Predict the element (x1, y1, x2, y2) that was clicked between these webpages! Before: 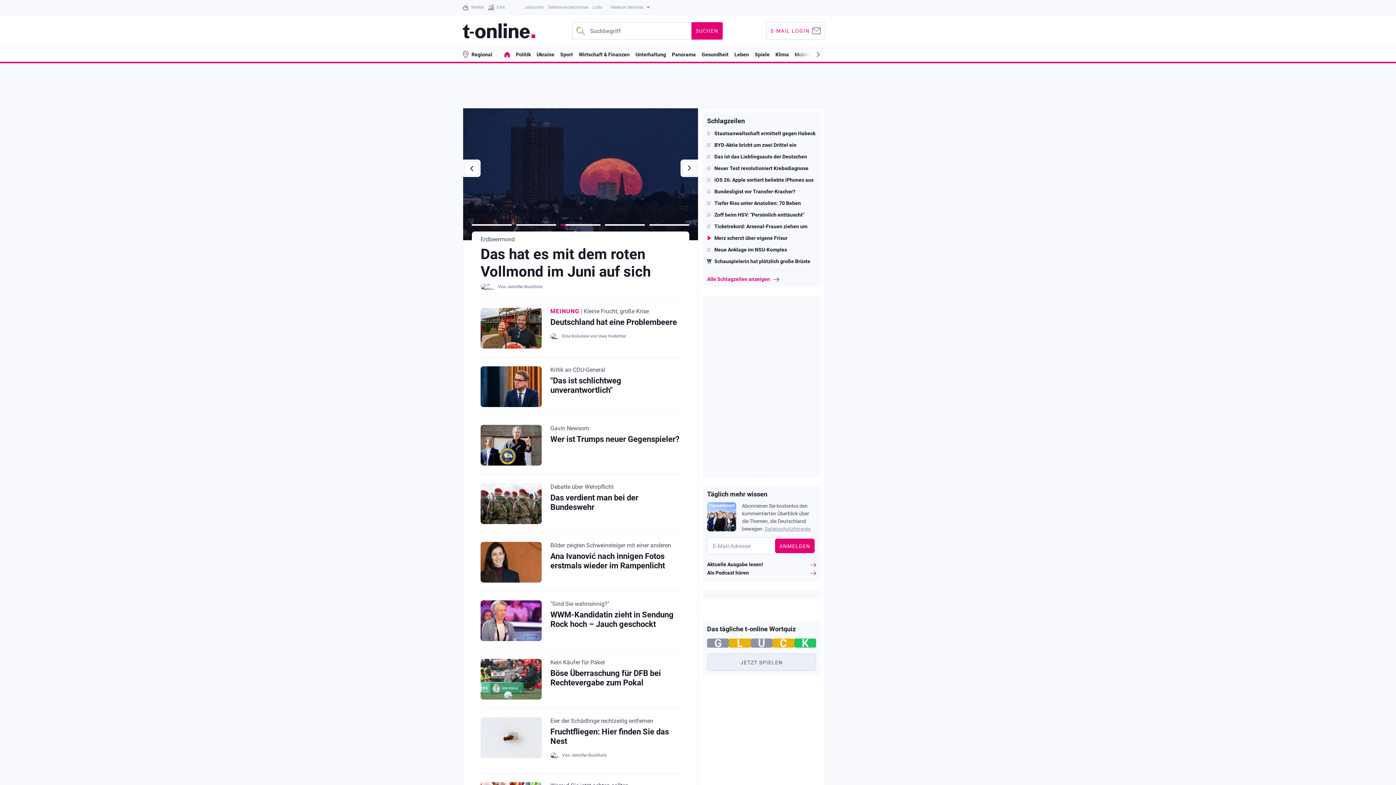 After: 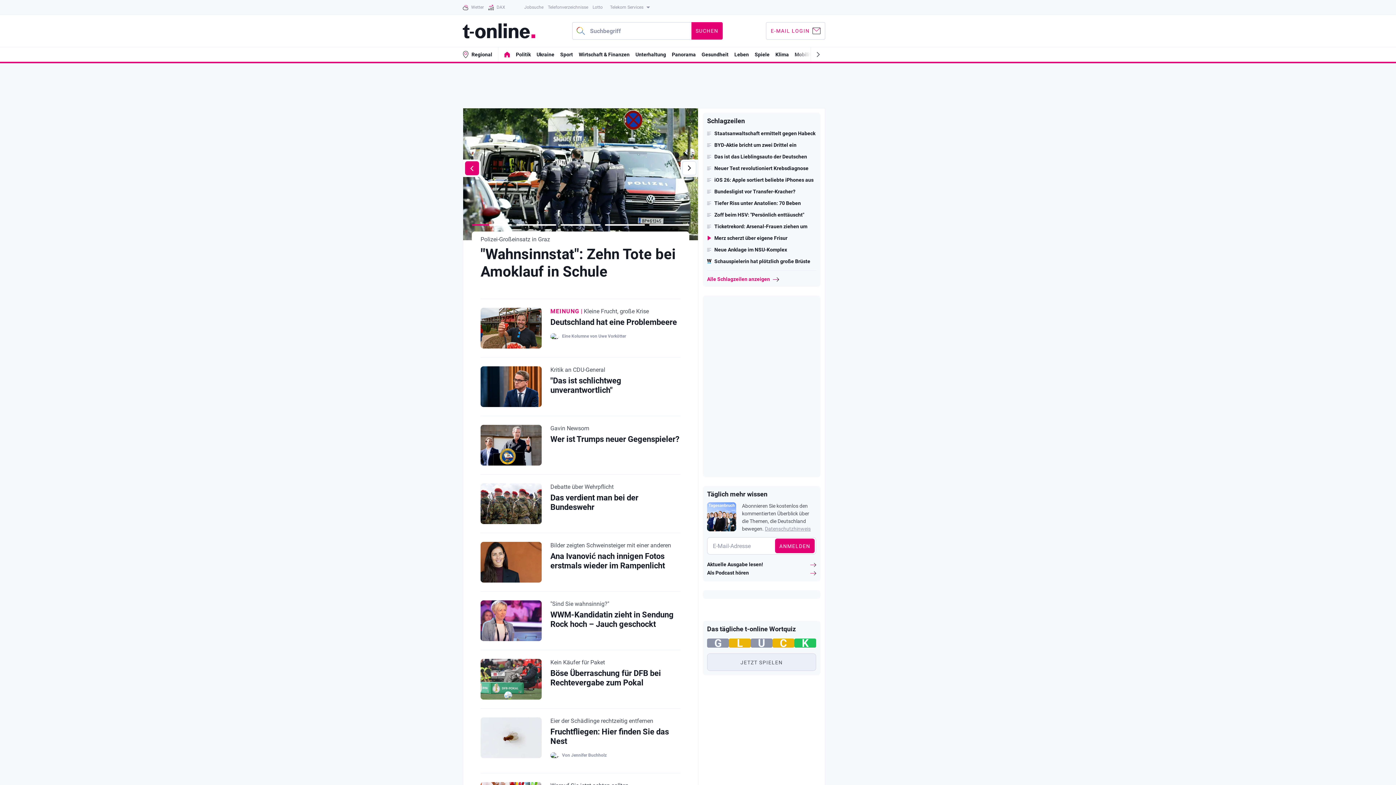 Action: bbox: (463, 159, 480, 177)